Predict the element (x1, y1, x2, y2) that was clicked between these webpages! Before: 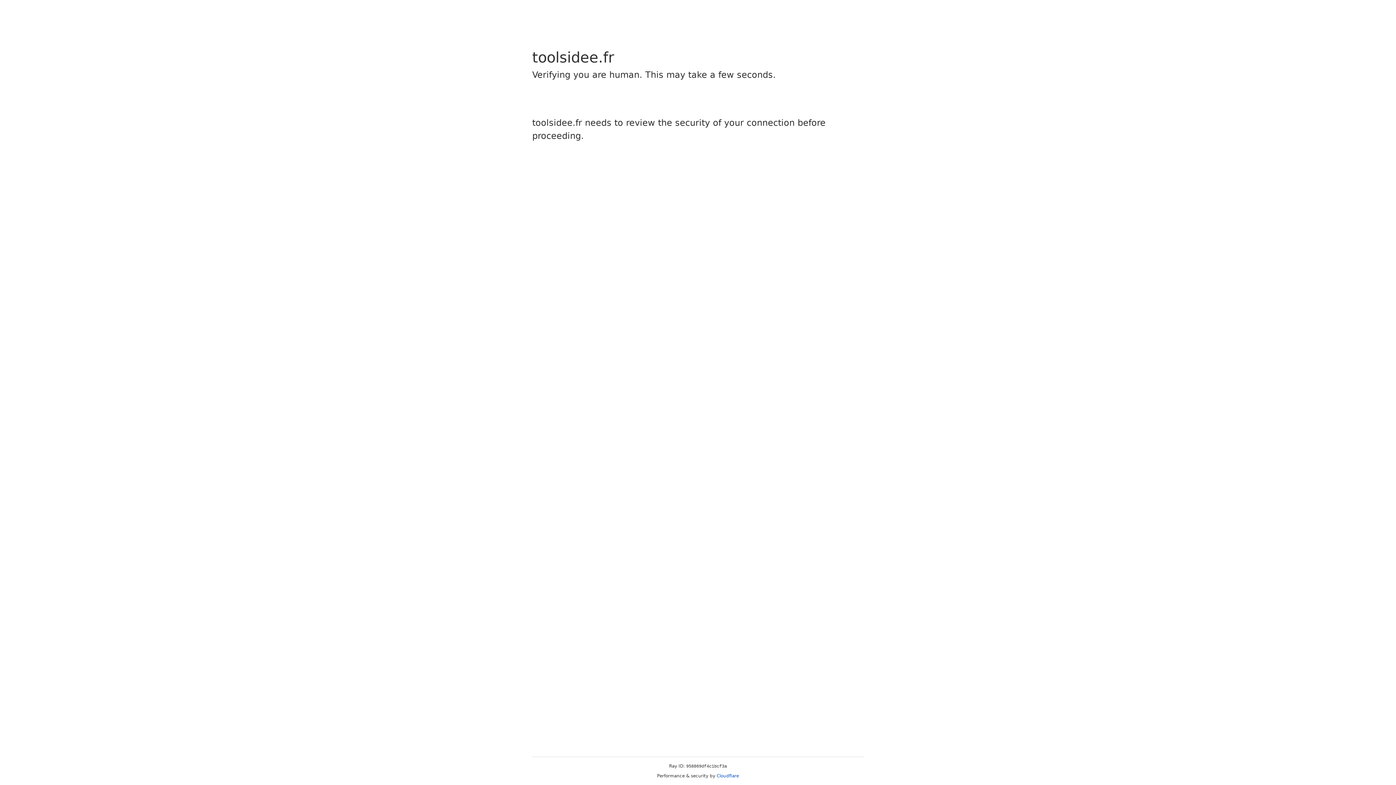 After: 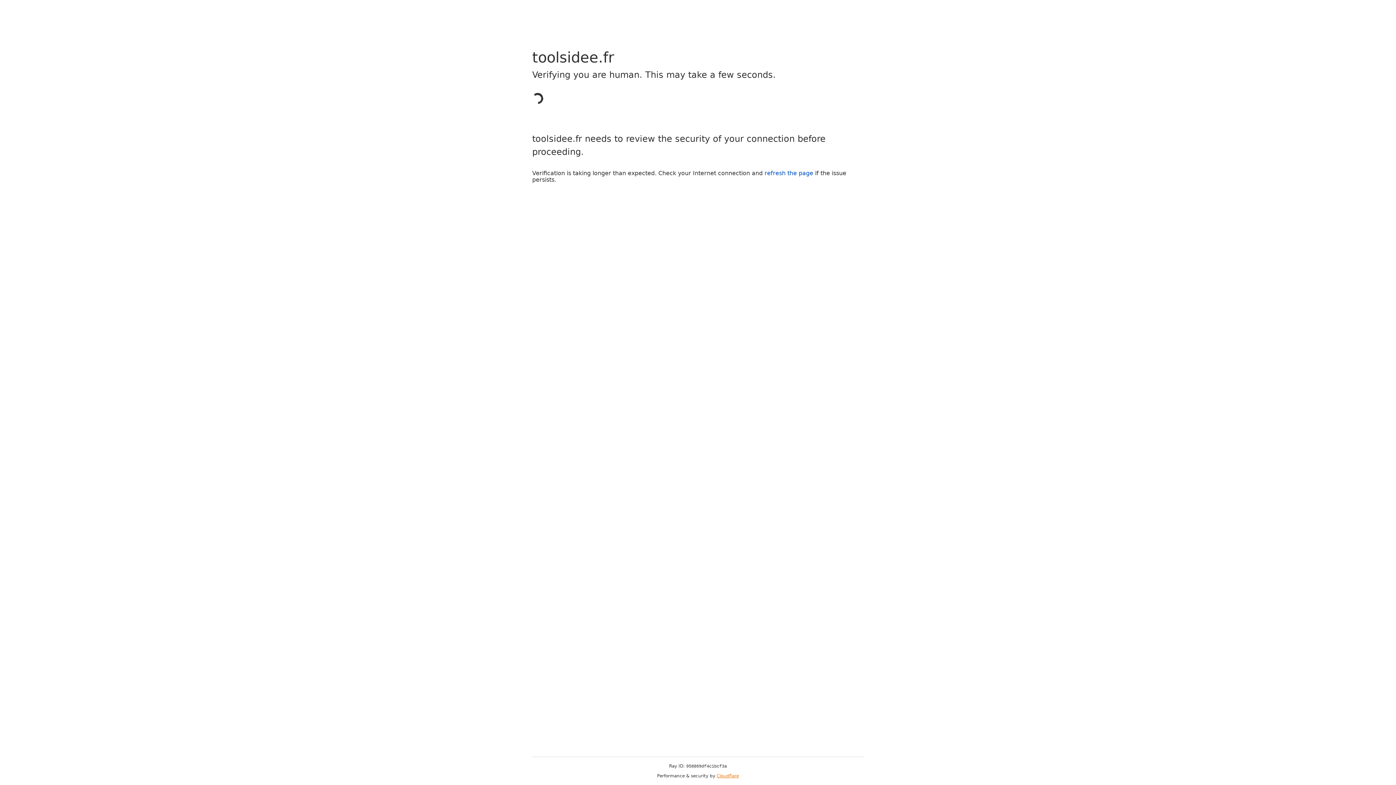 Action: label: Cloudflare bbox: (716, 773, 739, 778)